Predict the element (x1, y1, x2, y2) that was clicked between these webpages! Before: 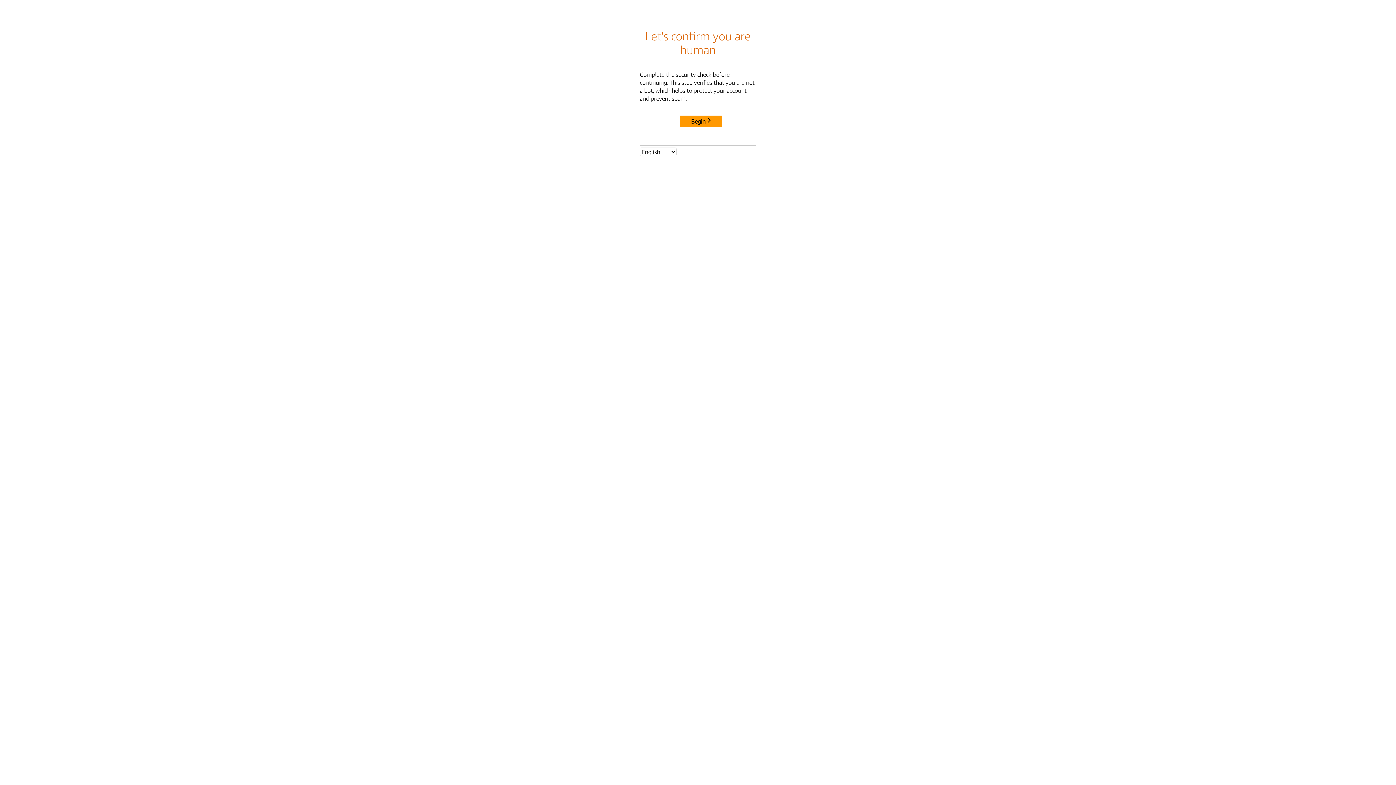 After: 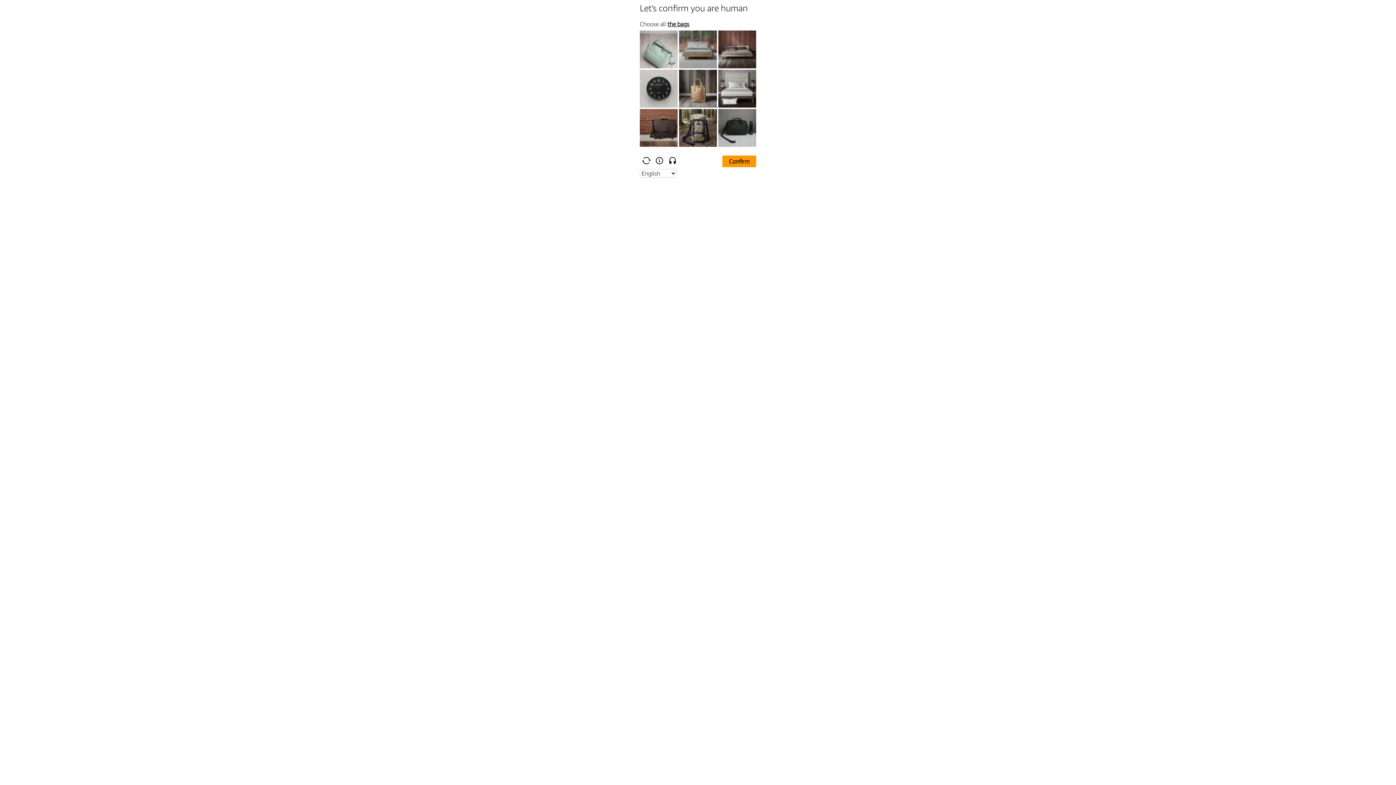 Action: bbox: (680, 115, 722, 127) label: Begin